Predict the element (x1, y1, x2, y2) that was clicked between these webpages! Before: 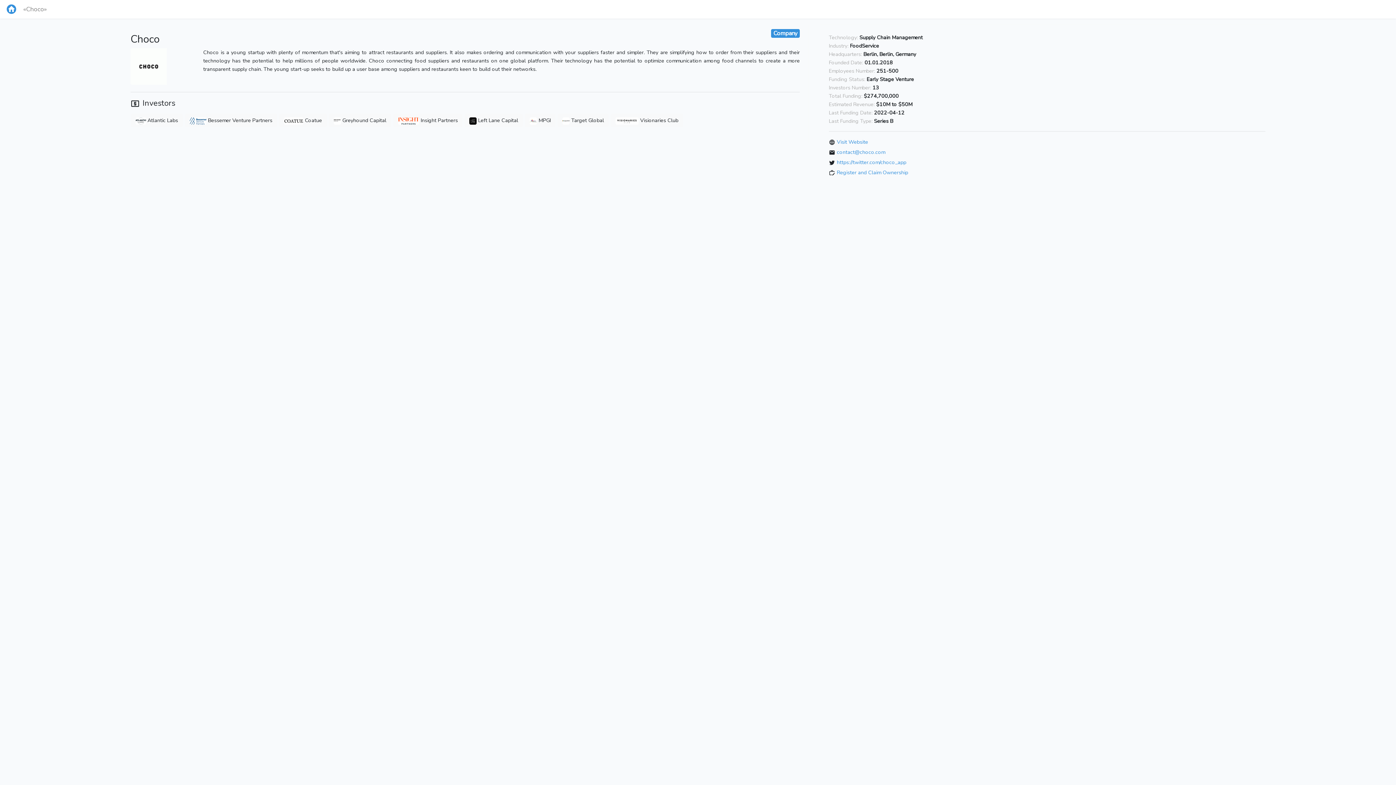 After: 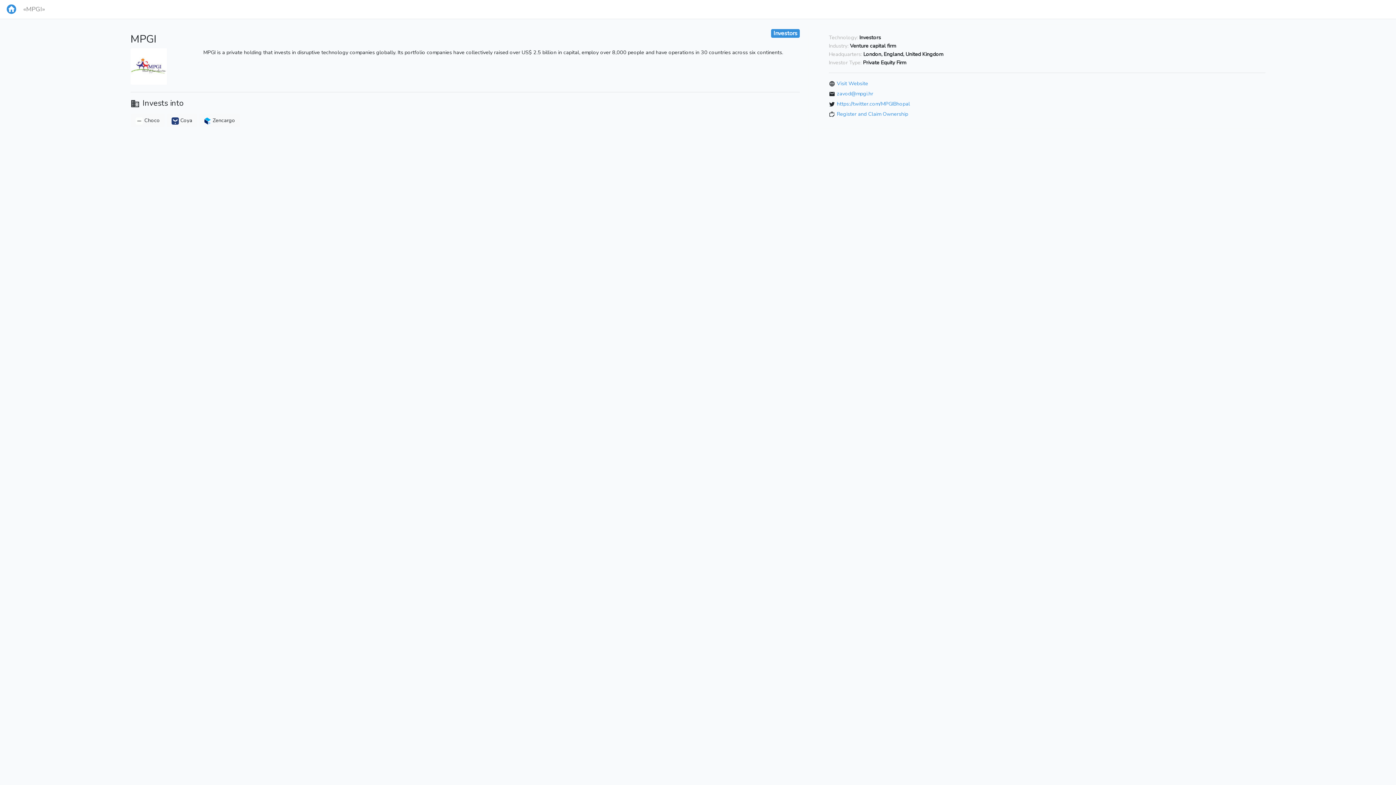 Action: bbox: (525, 113, 555, 127) label:  MPGI